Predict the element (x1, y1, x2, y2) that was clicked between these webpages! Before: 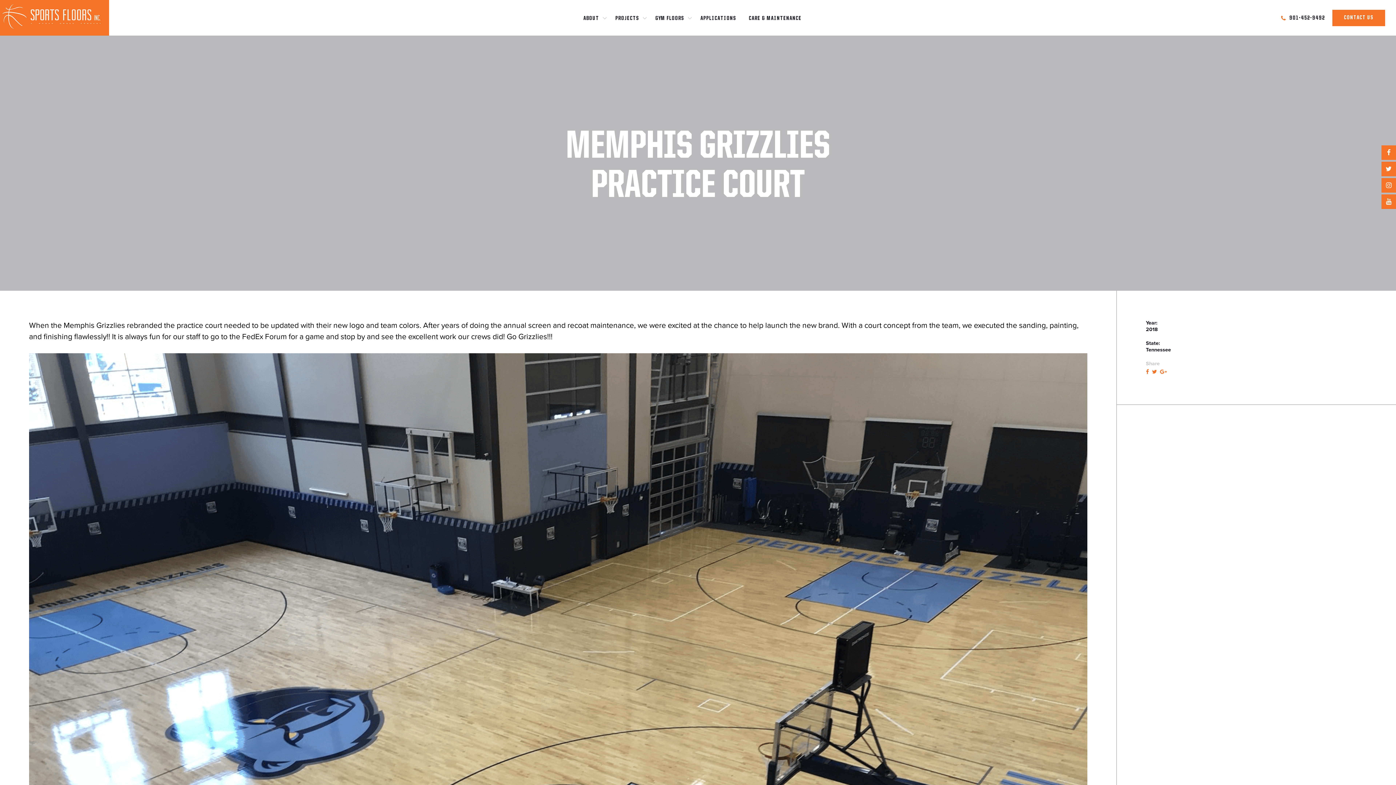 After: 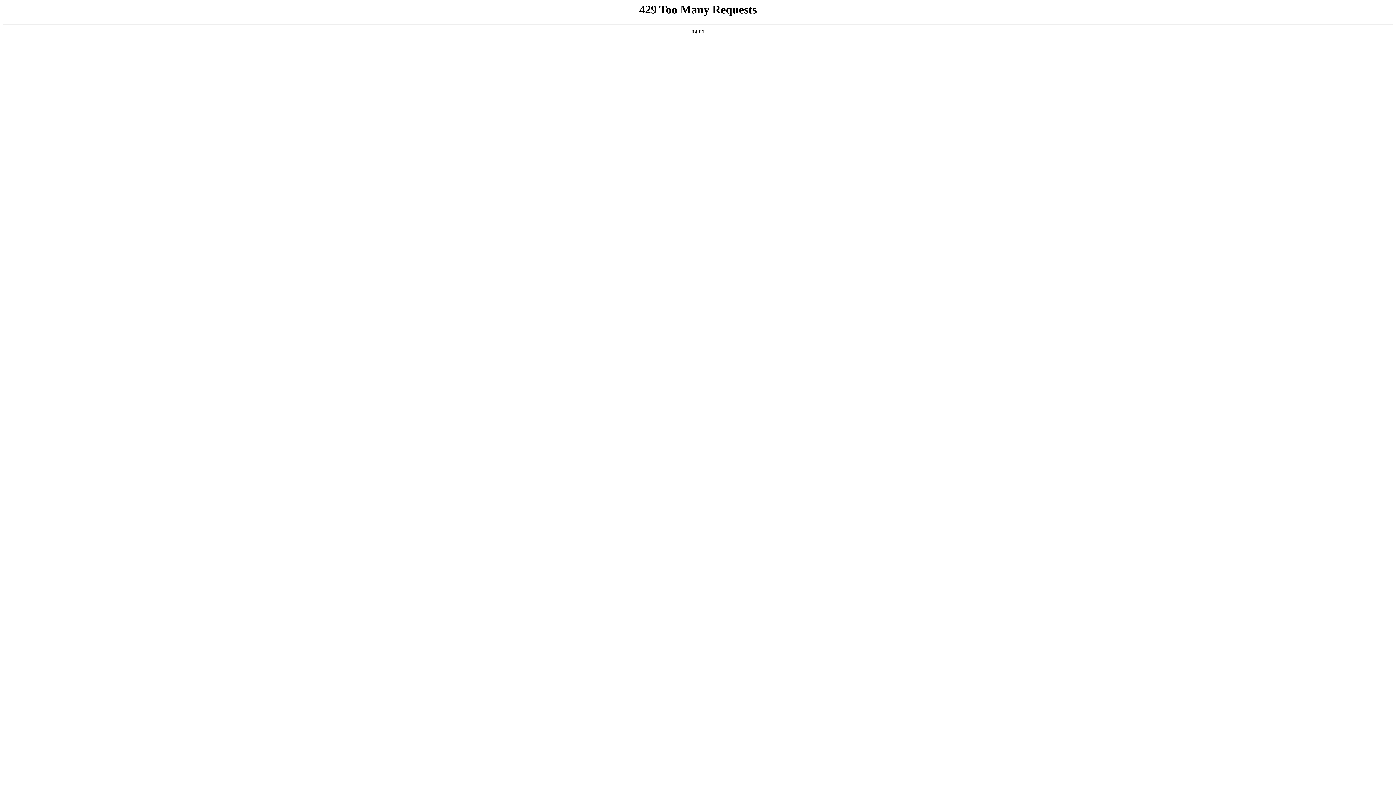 Action: bbox: (615, 15, 639, 21) label: PROJECTS